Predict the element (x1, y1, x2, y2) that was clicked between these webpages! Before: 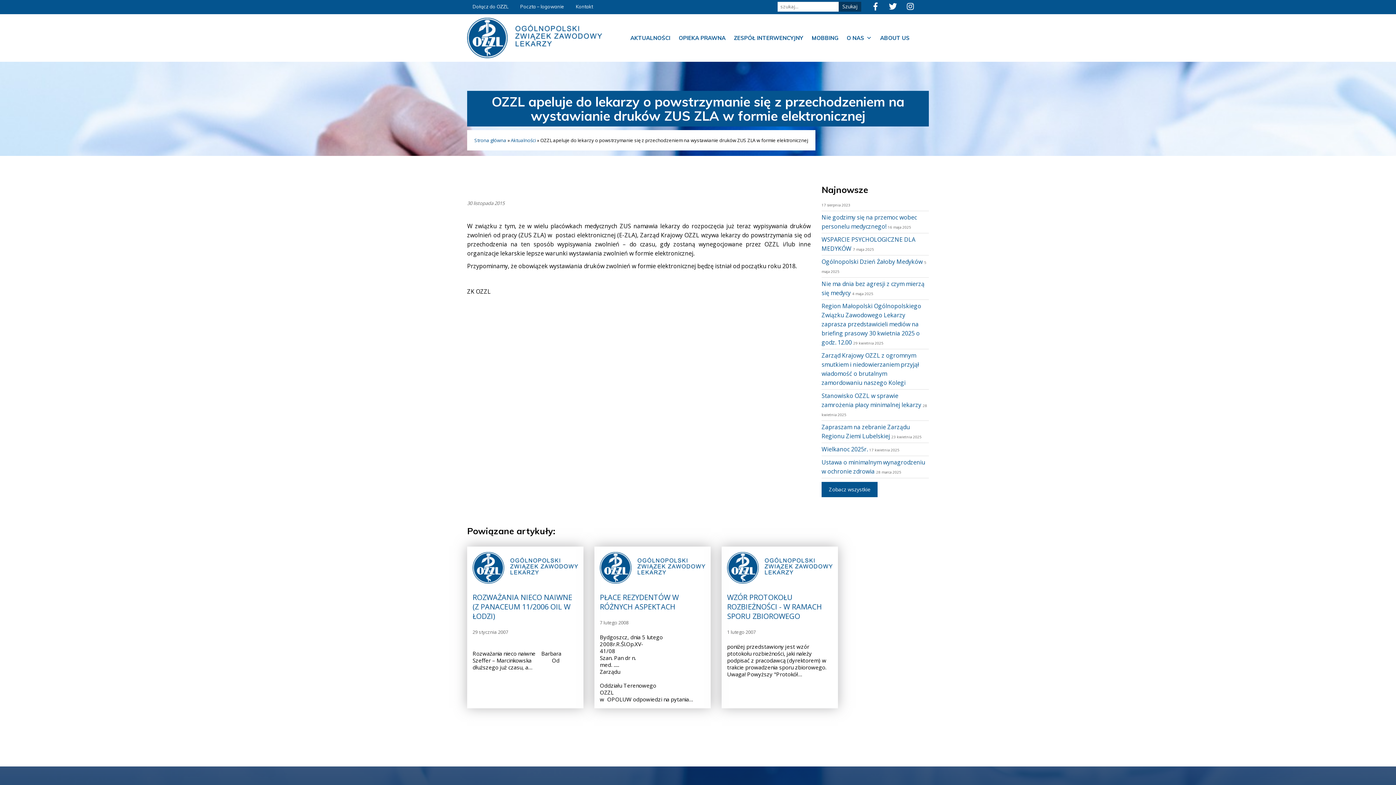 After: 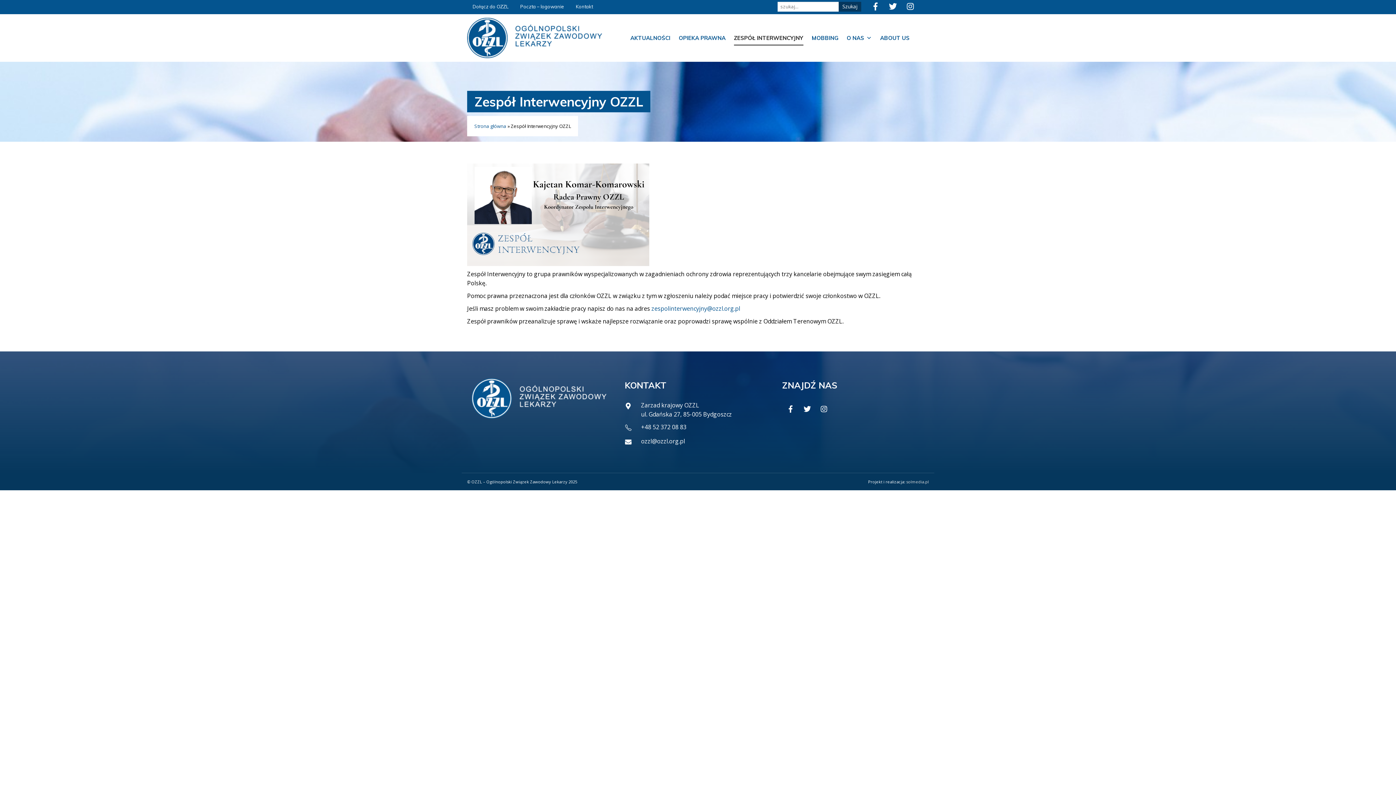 Action: label: ZESPÓŁ INTERWENCYJNY bbox: (734, 30, 803, 45)